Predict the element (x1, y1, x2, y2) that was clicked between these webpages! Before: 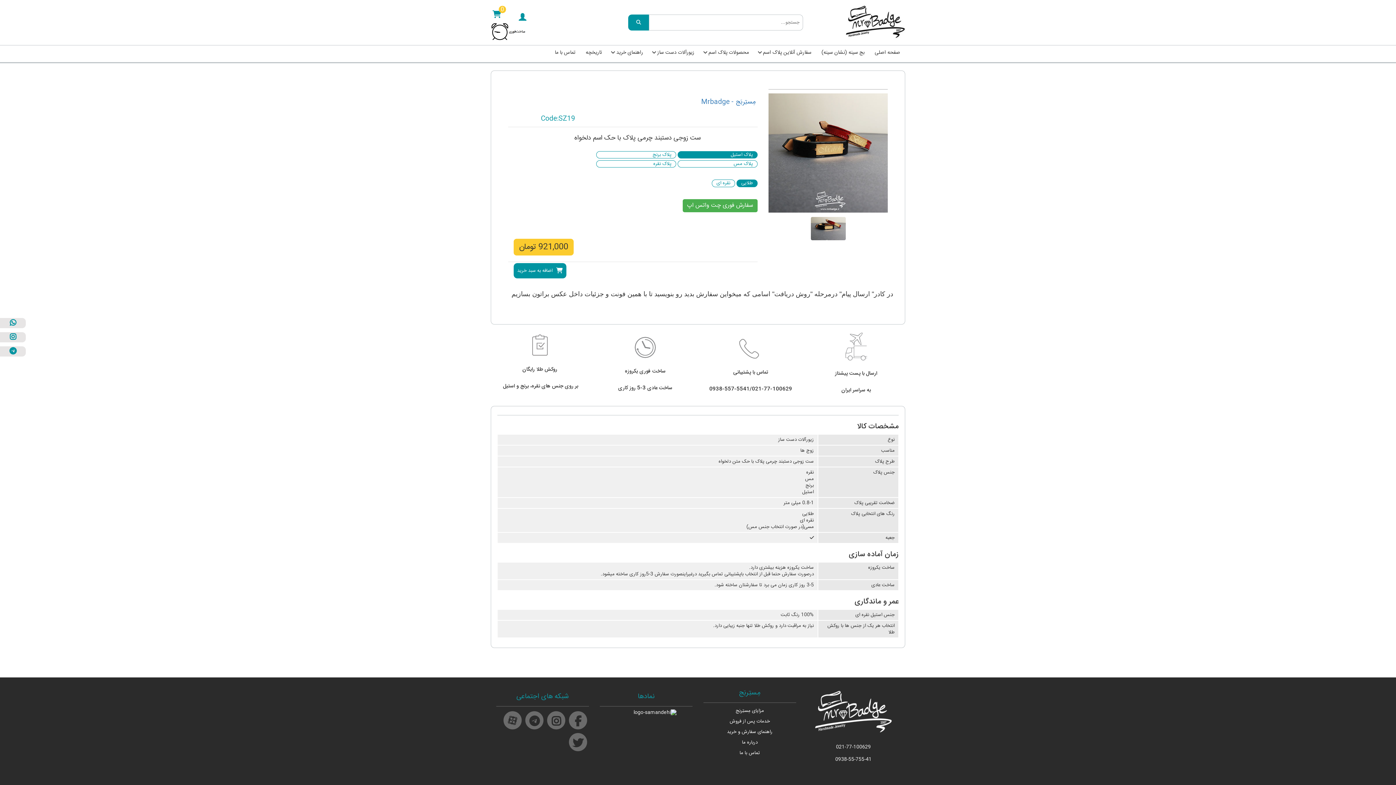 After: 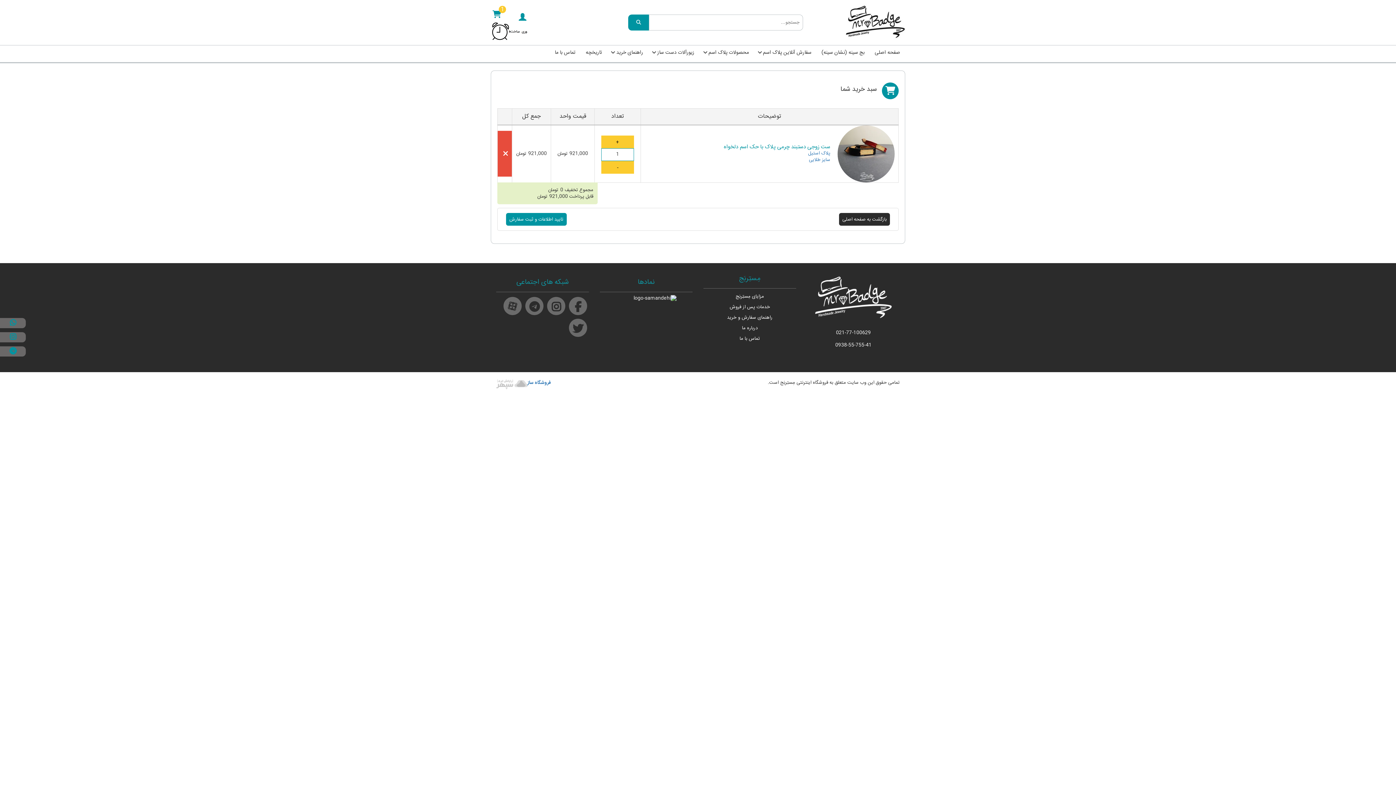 Action: label: اضافه به سبد خرید bbox: (517, 266, 562, 274)